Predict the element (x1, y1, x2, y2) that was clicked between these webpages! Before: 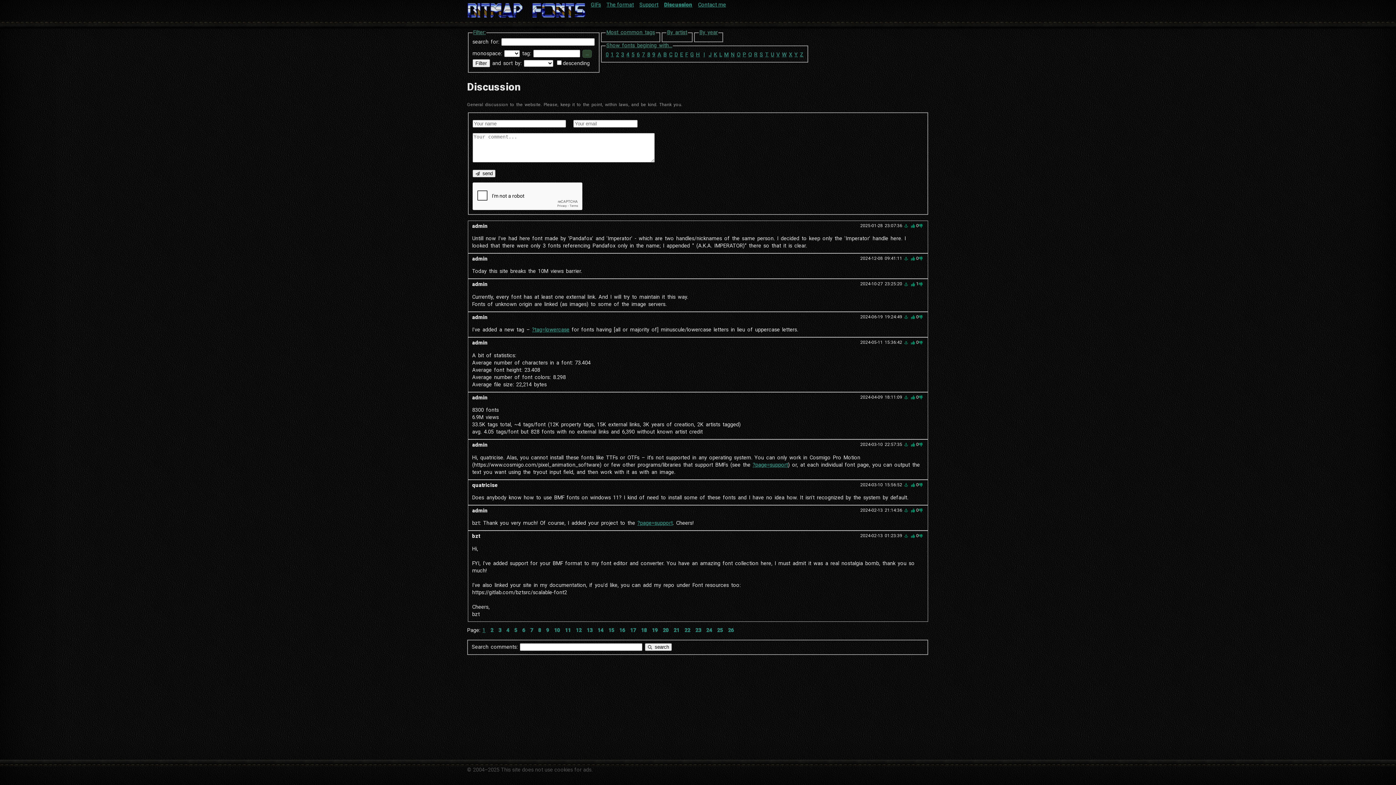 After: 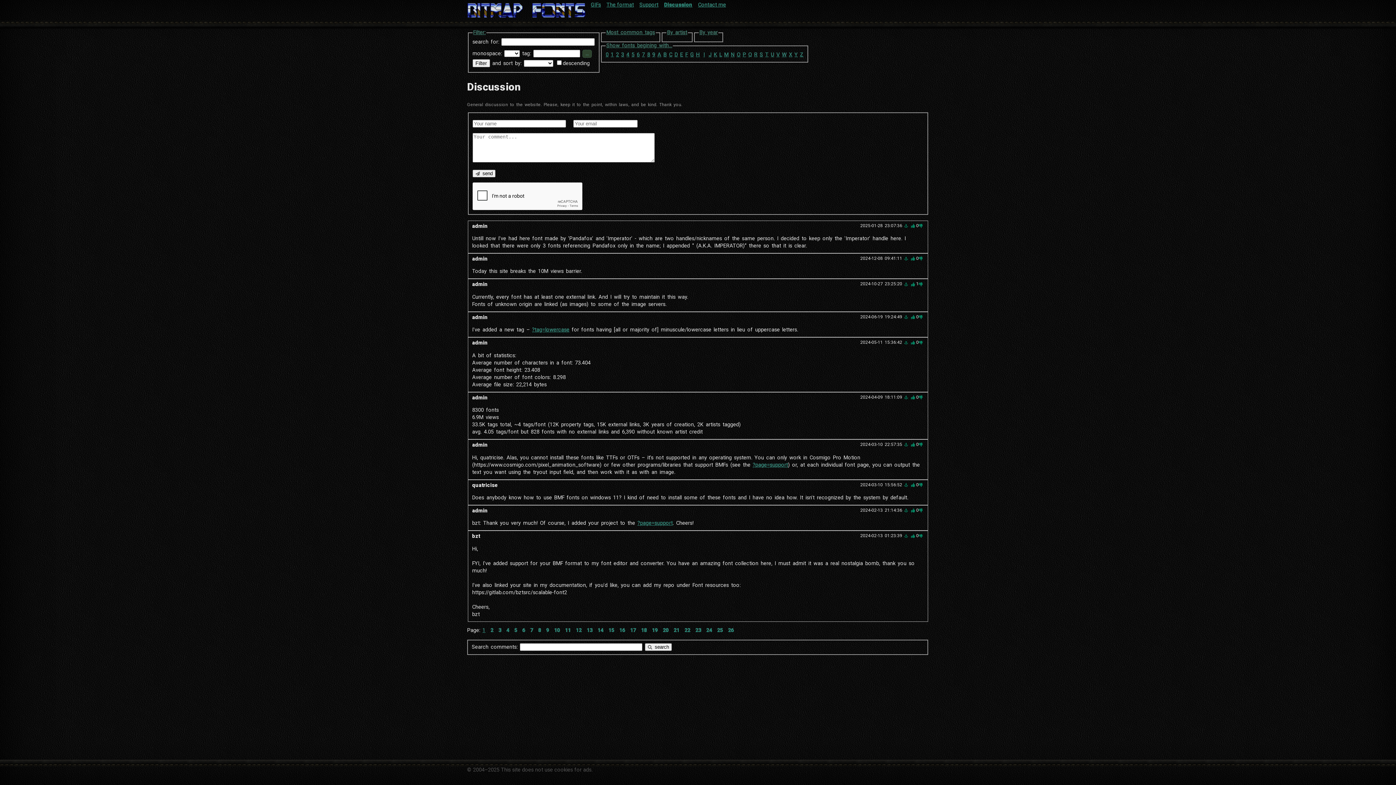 Action: label: 2 bbox: (490, 627, 496, 633)